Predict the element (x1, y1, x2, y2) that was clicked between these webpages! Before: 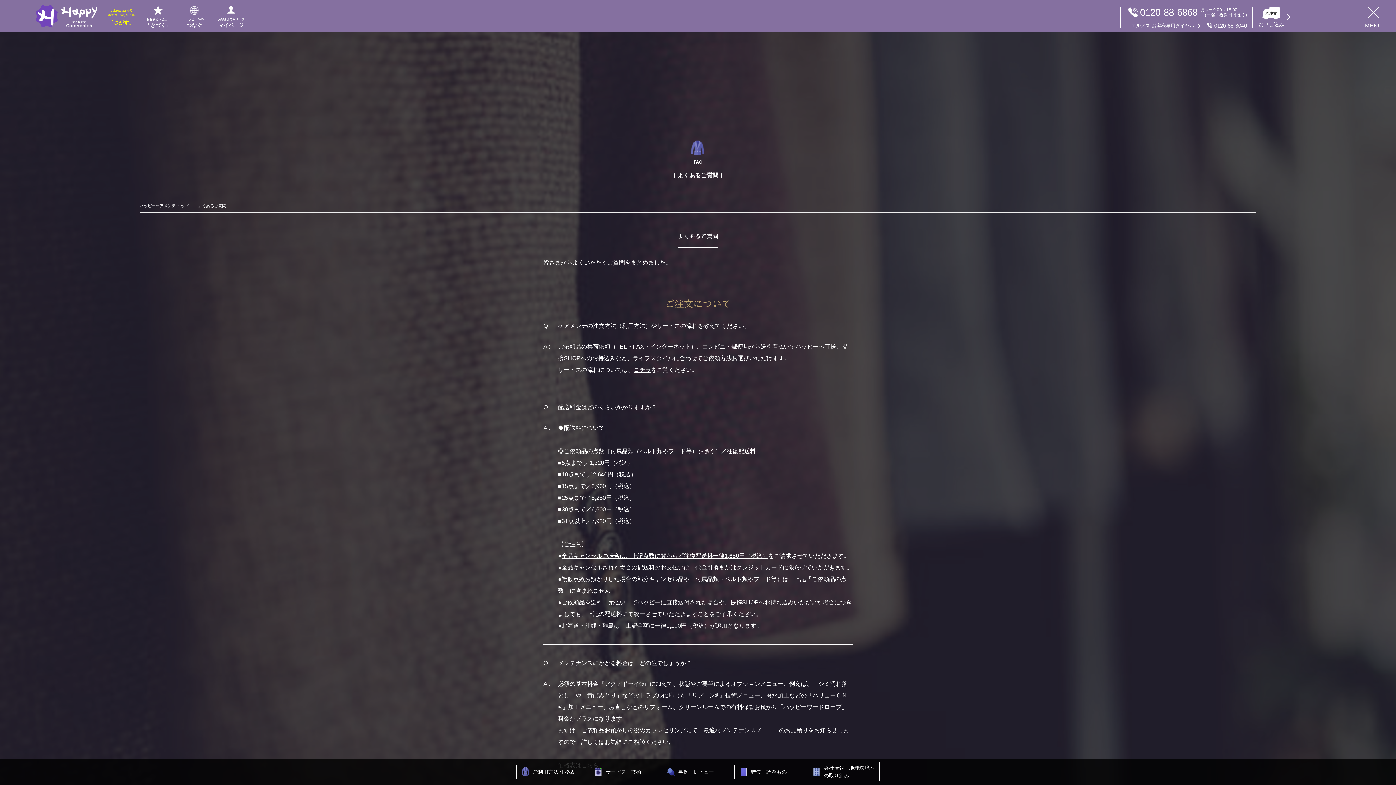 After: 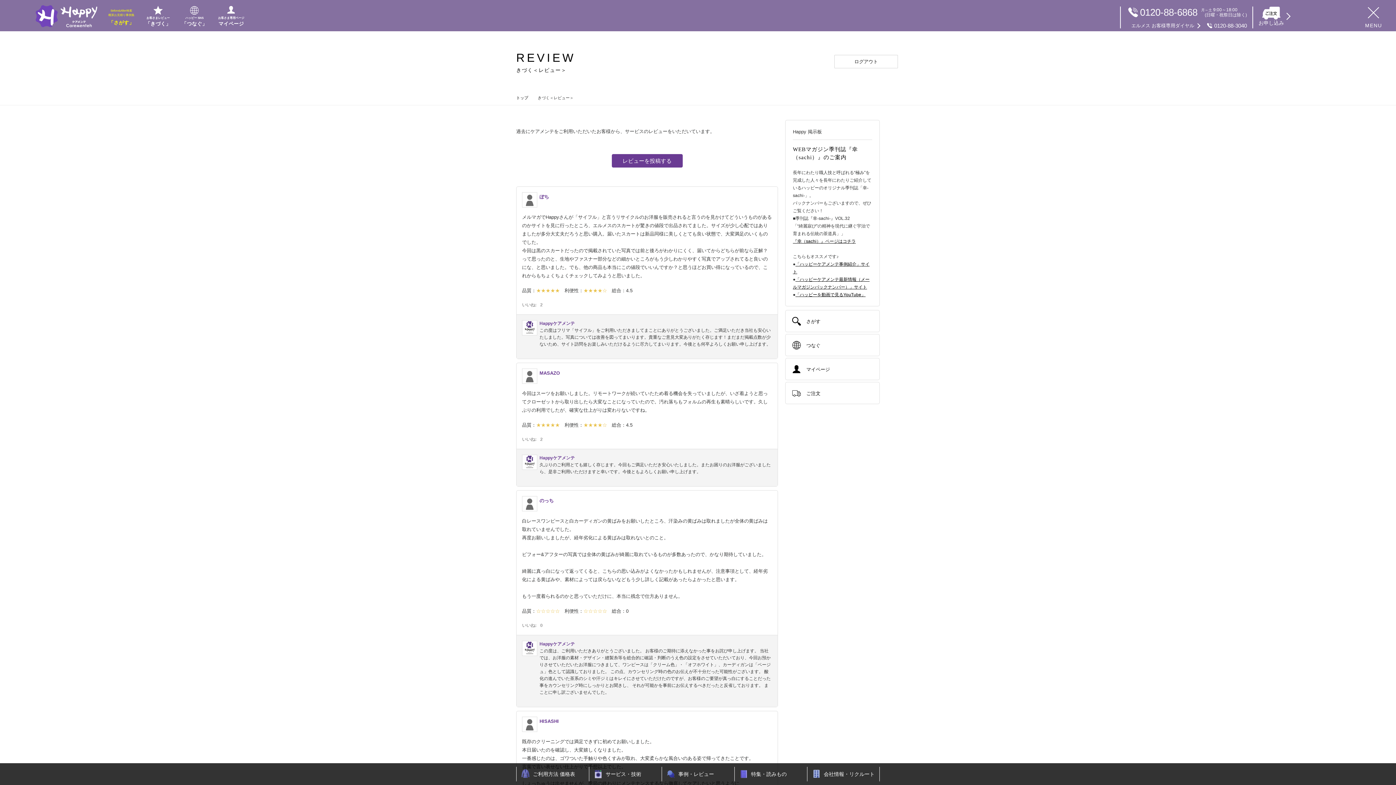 Action: bbox: (145, 5, 170, 29) label: お客さまレビュー
「きづく」